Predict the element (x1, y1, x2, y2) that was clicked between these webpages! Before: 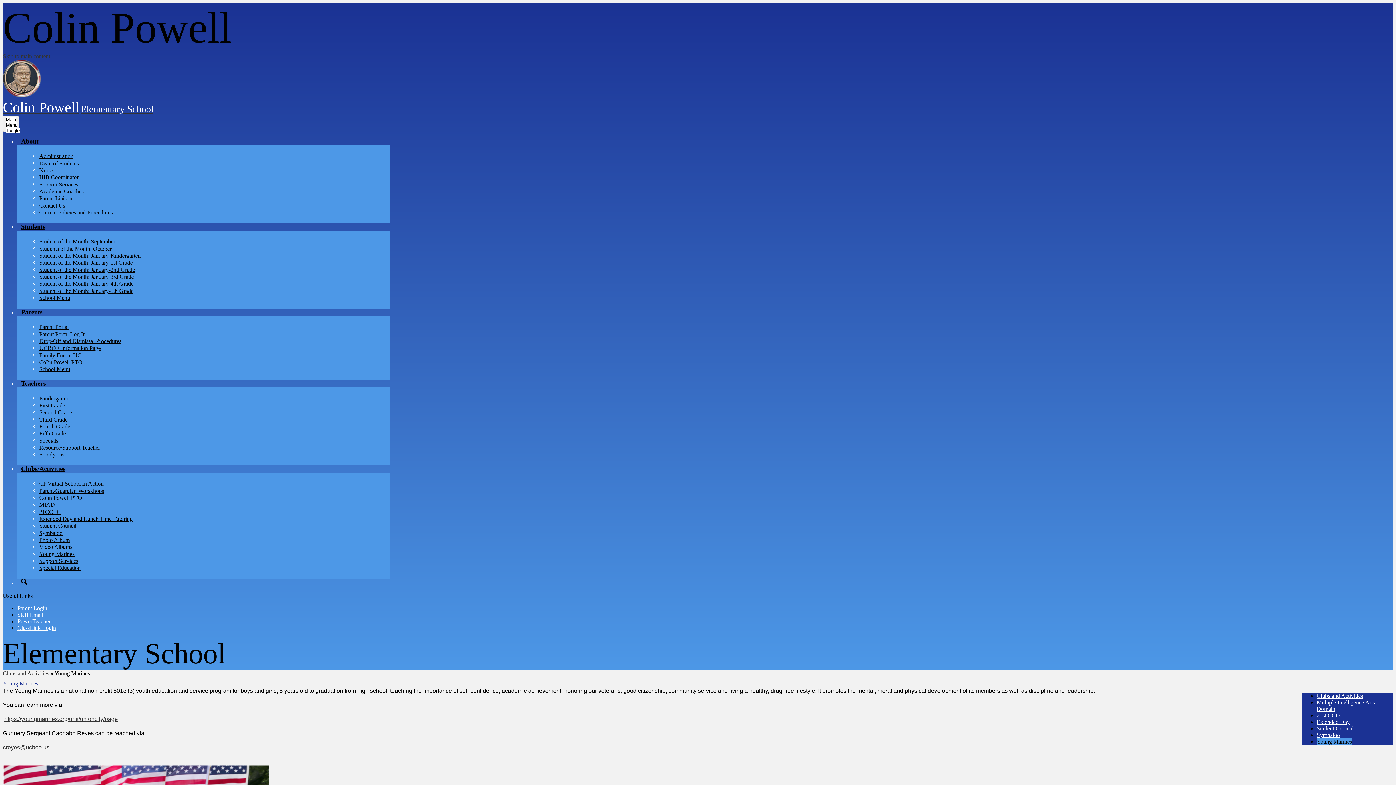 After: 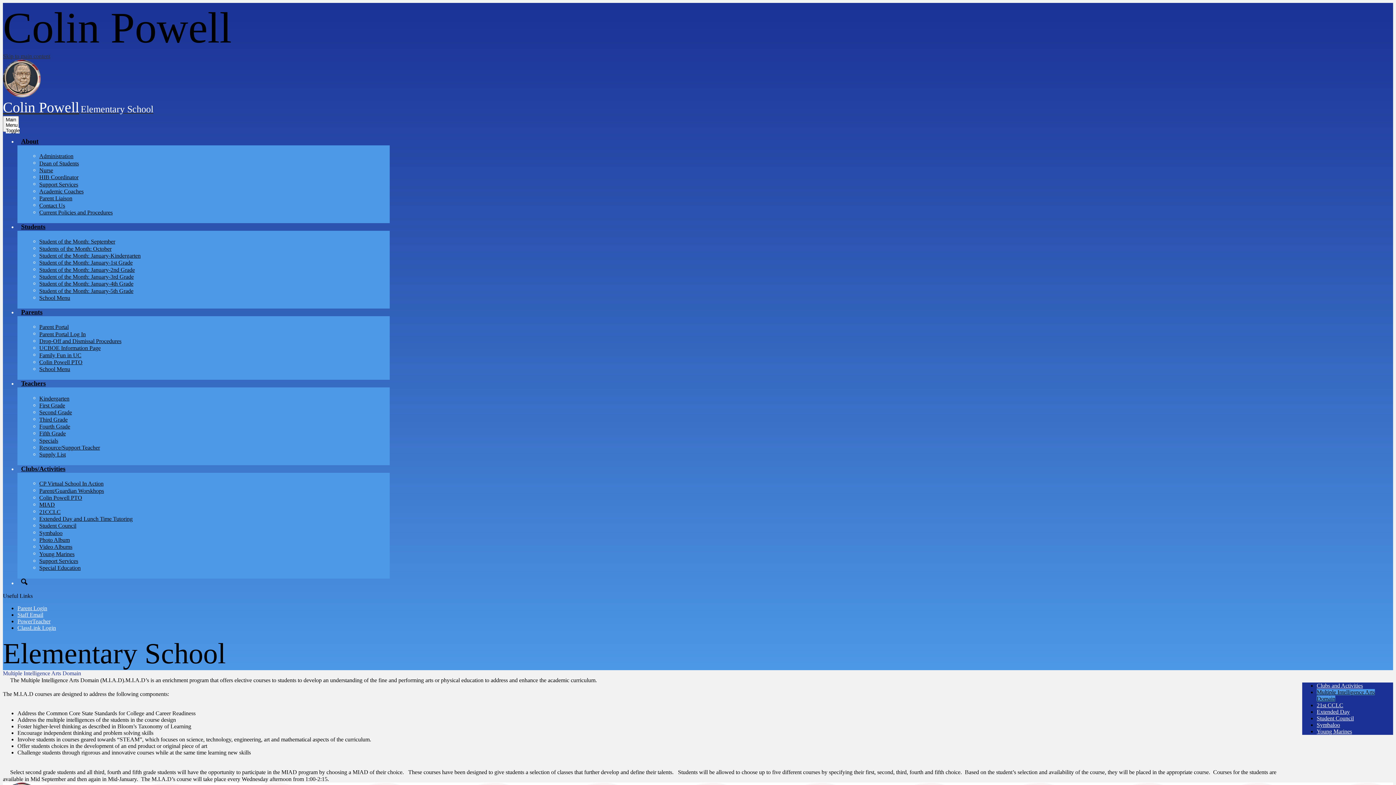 Action: bbox: (39, 501, 54, 508) label: MIAD